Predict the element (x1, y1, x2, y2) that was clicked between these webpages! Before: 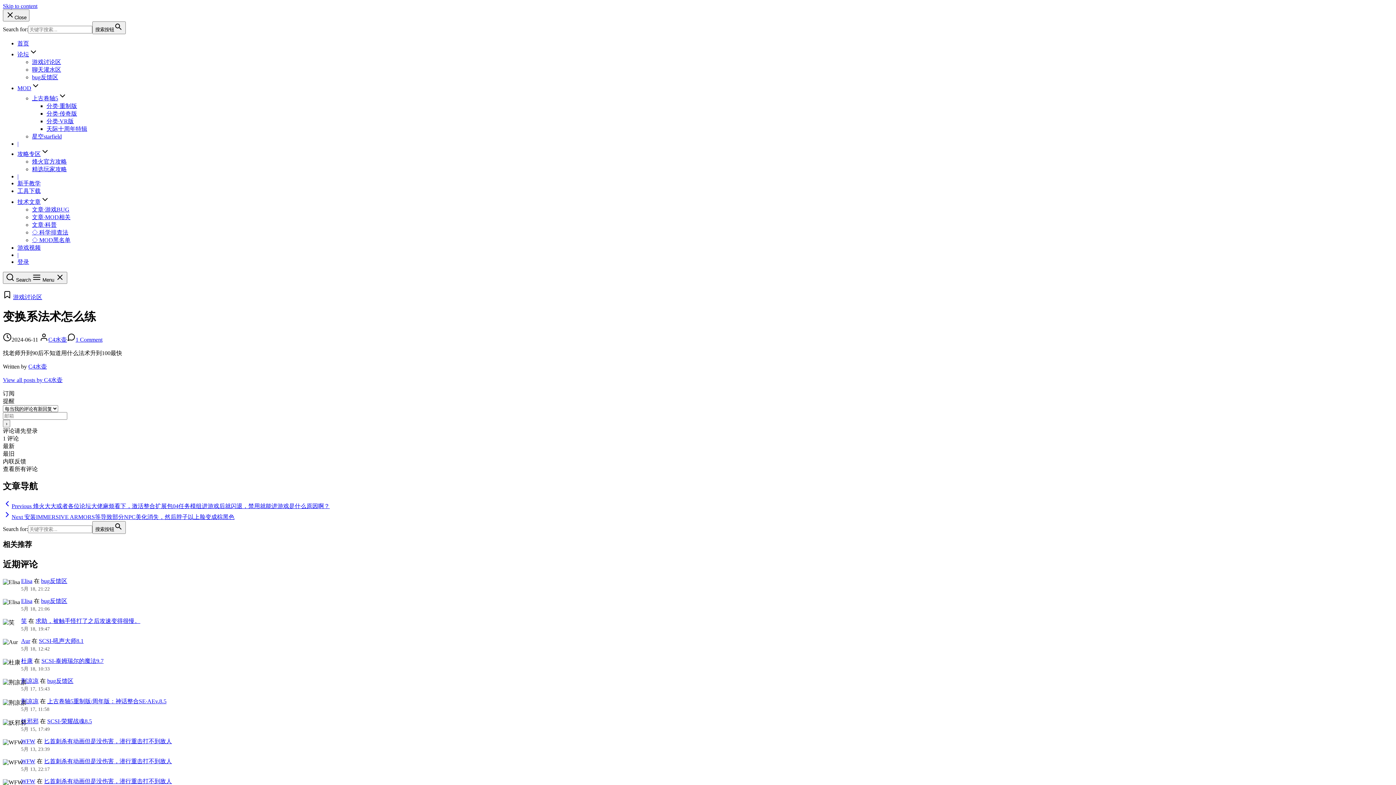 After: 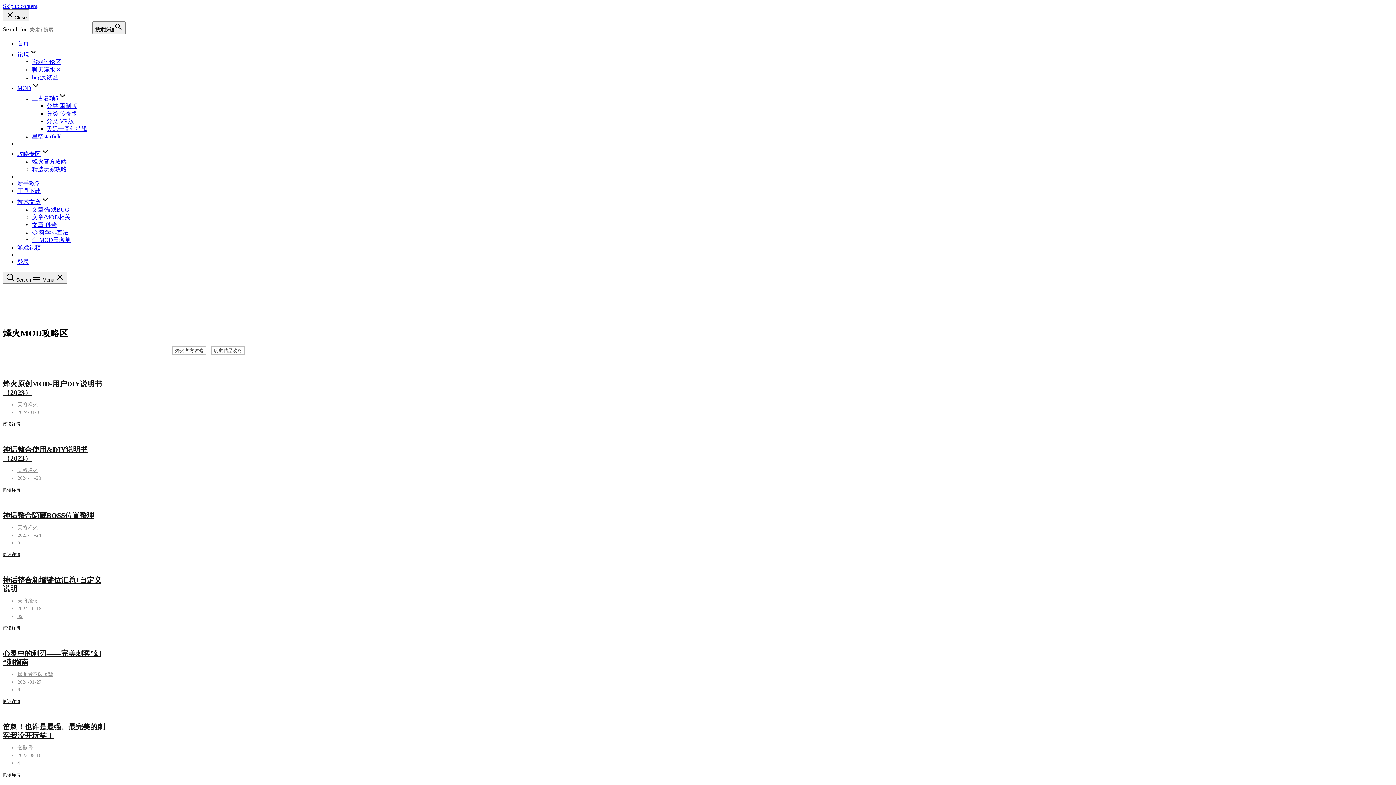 Action: label: 精选玩家攻略 bbox: (32, 166, 66, 172)